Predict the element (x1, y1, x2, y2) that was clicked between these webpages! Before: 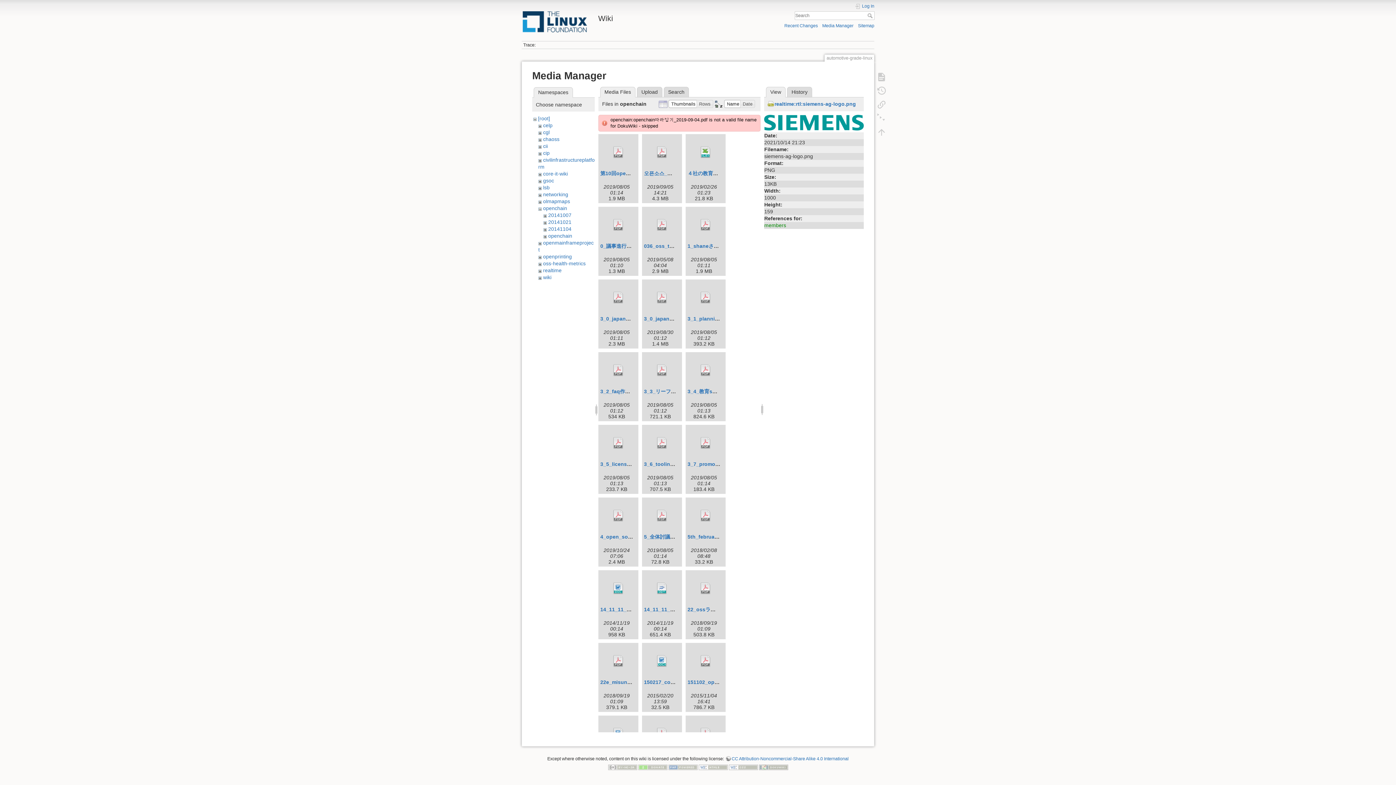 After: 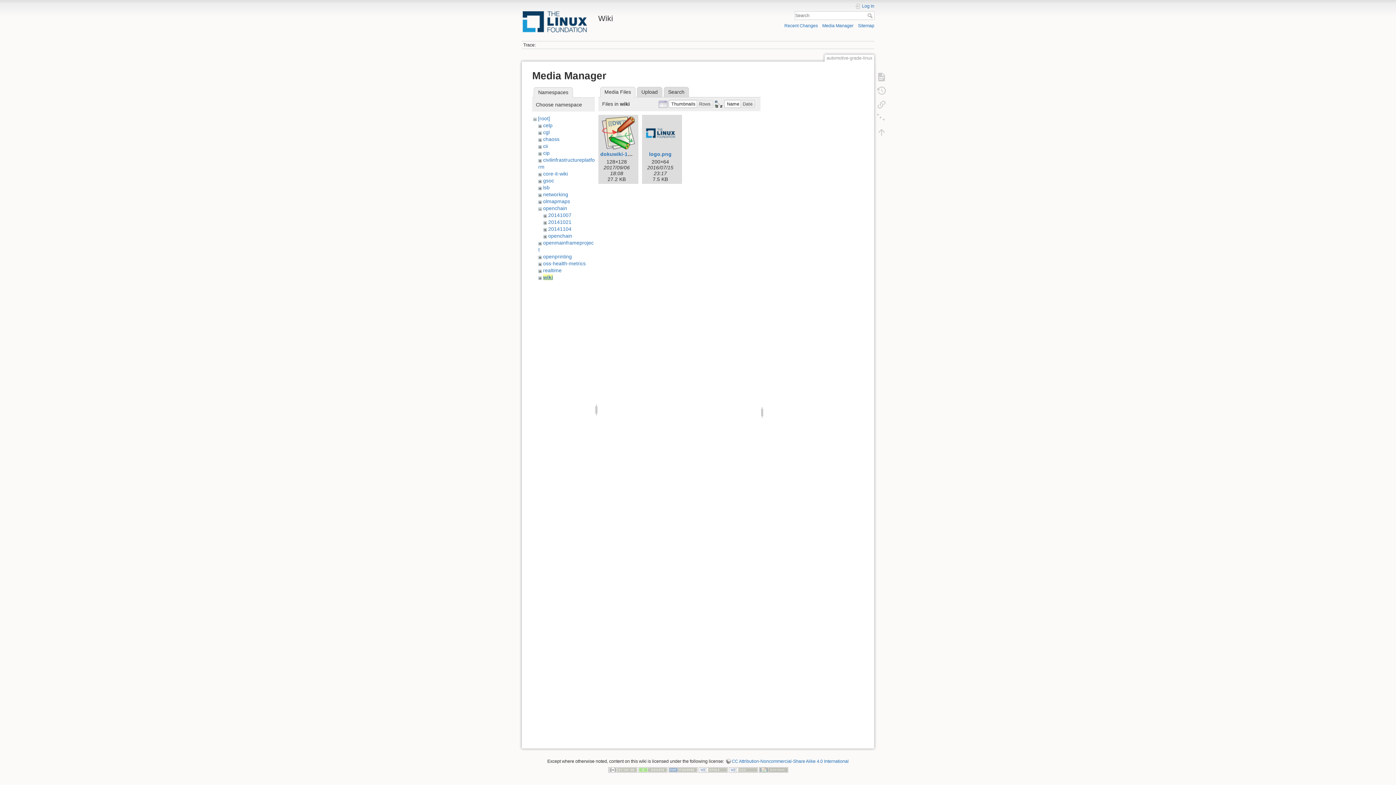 Action: label: wiki bbox: (543, 274, 551, 280)